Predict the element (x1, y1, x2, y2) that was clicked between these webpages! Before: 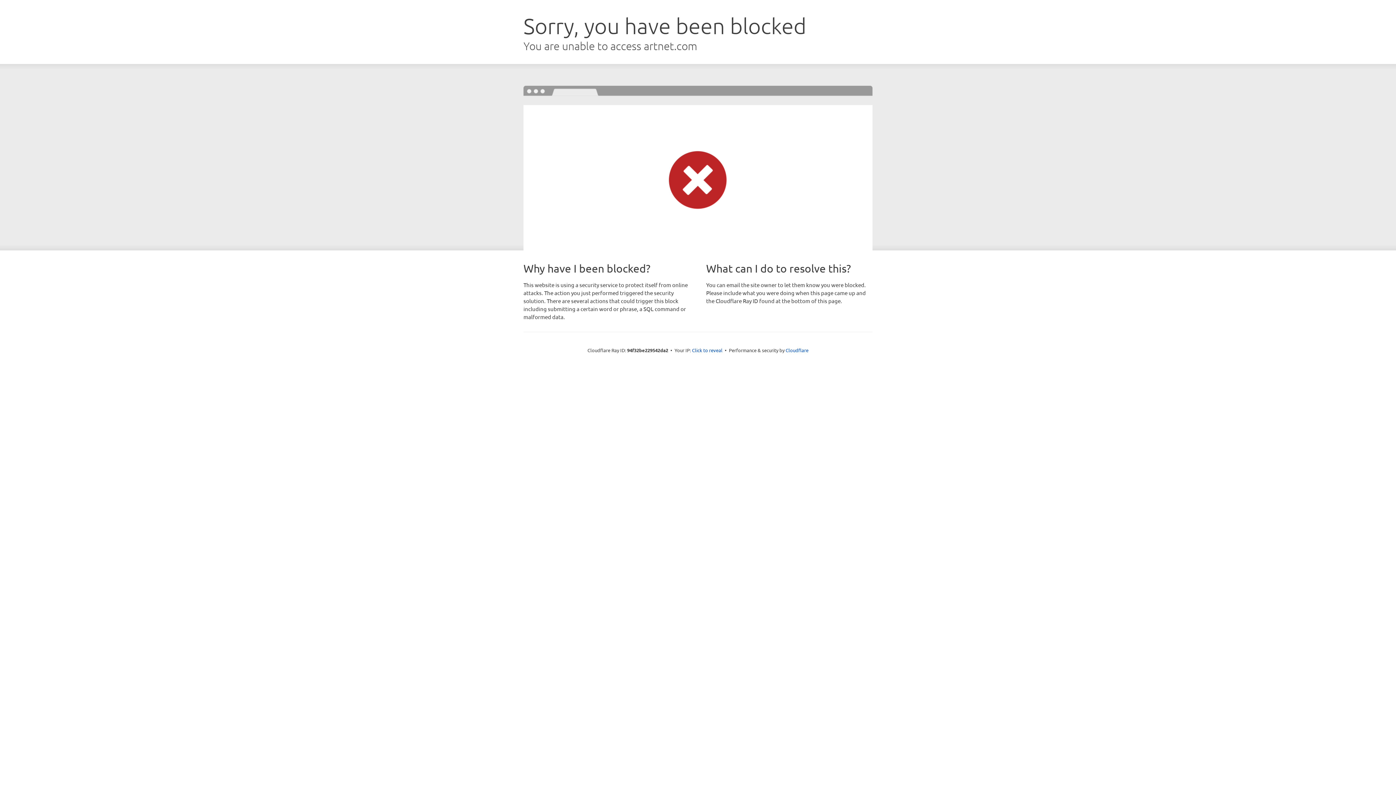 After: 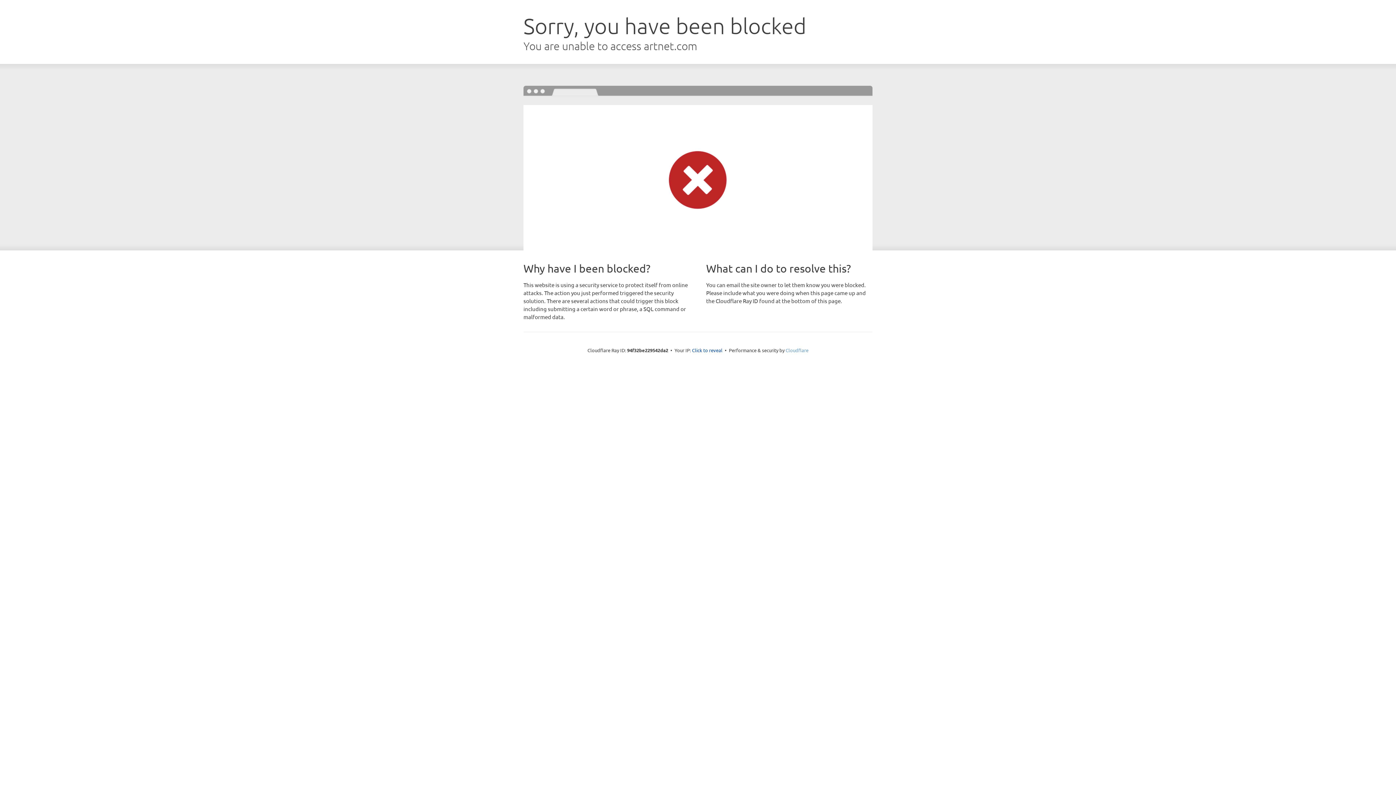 Action: bbox: (785, 347, 808, 353) label: Cloudflare